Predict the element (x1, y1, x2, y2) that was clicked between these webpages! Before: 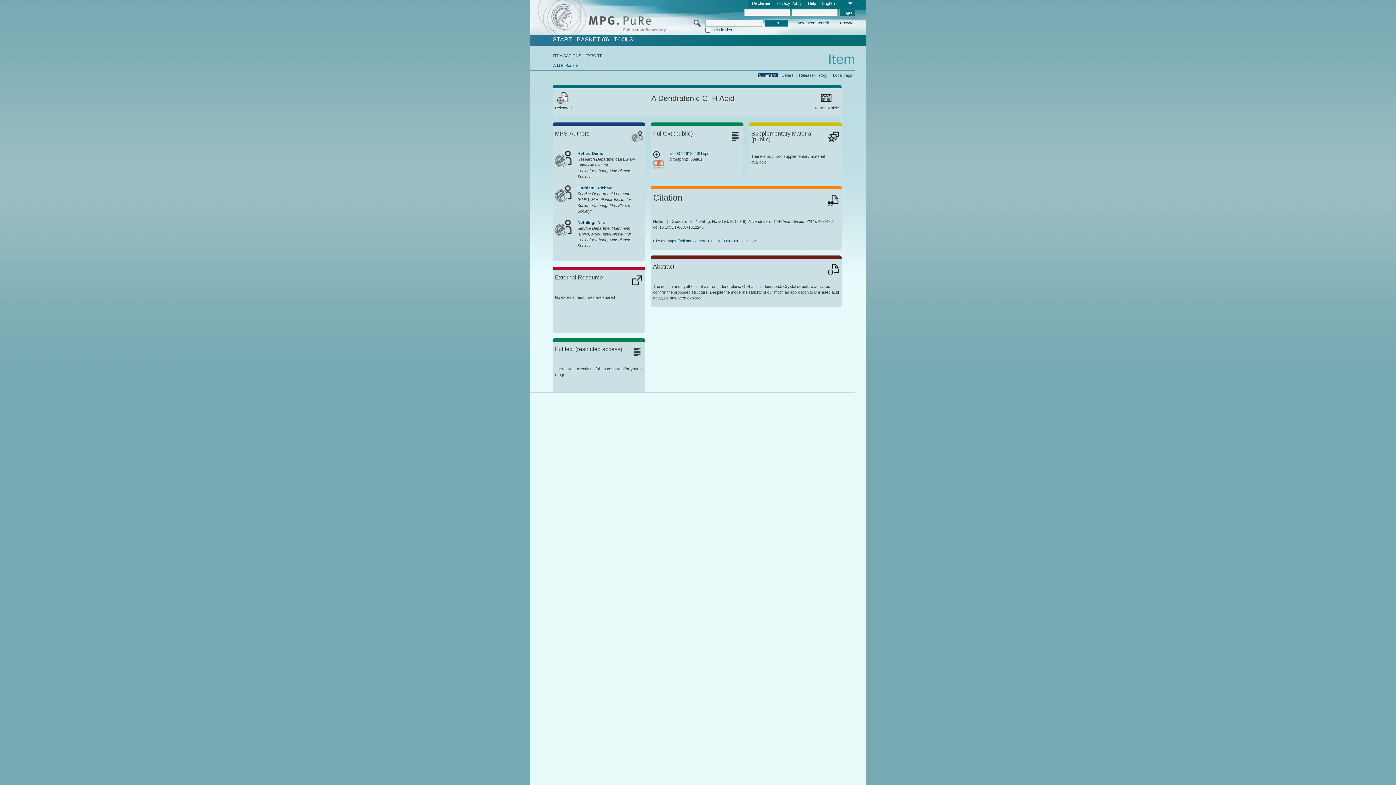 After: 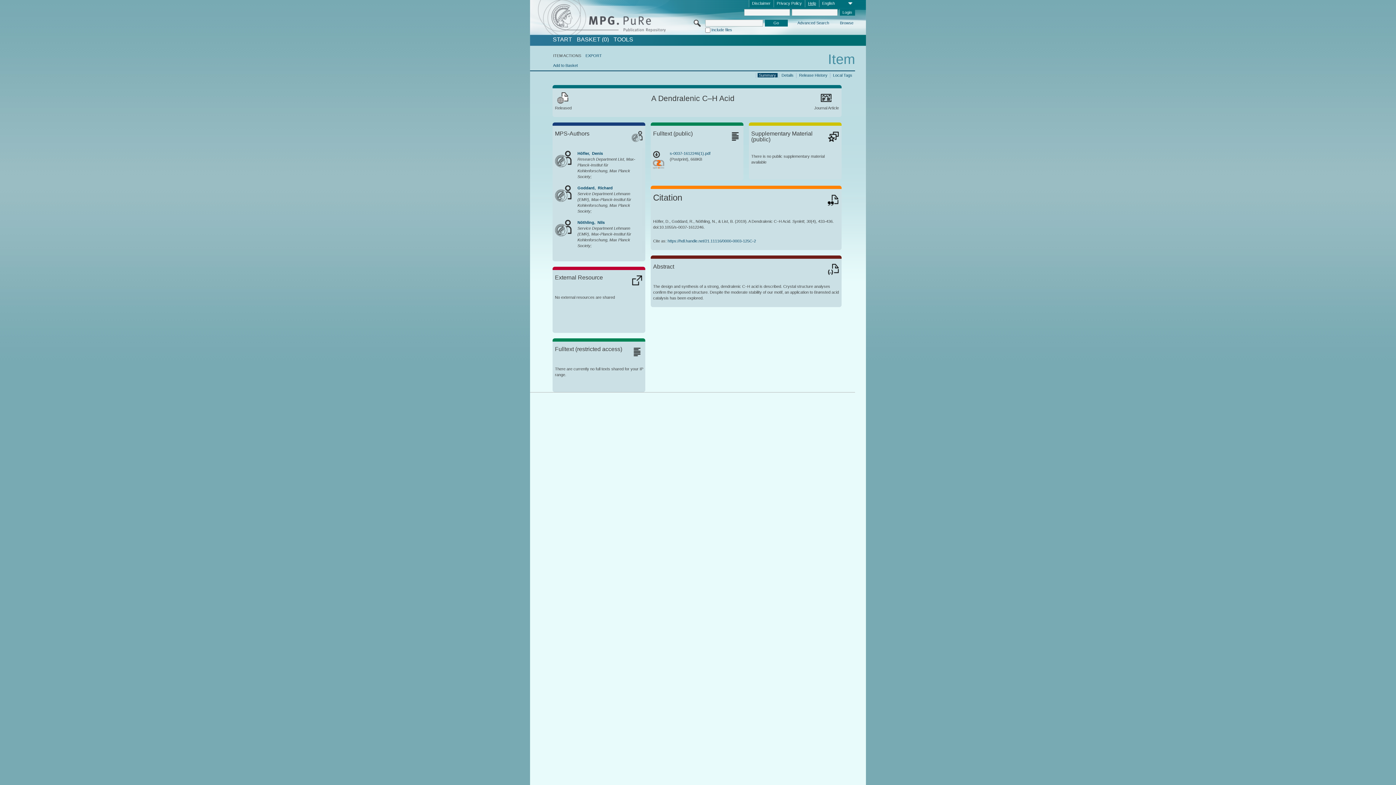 Action: label: Help bbox: (805, 0, 819, 7)